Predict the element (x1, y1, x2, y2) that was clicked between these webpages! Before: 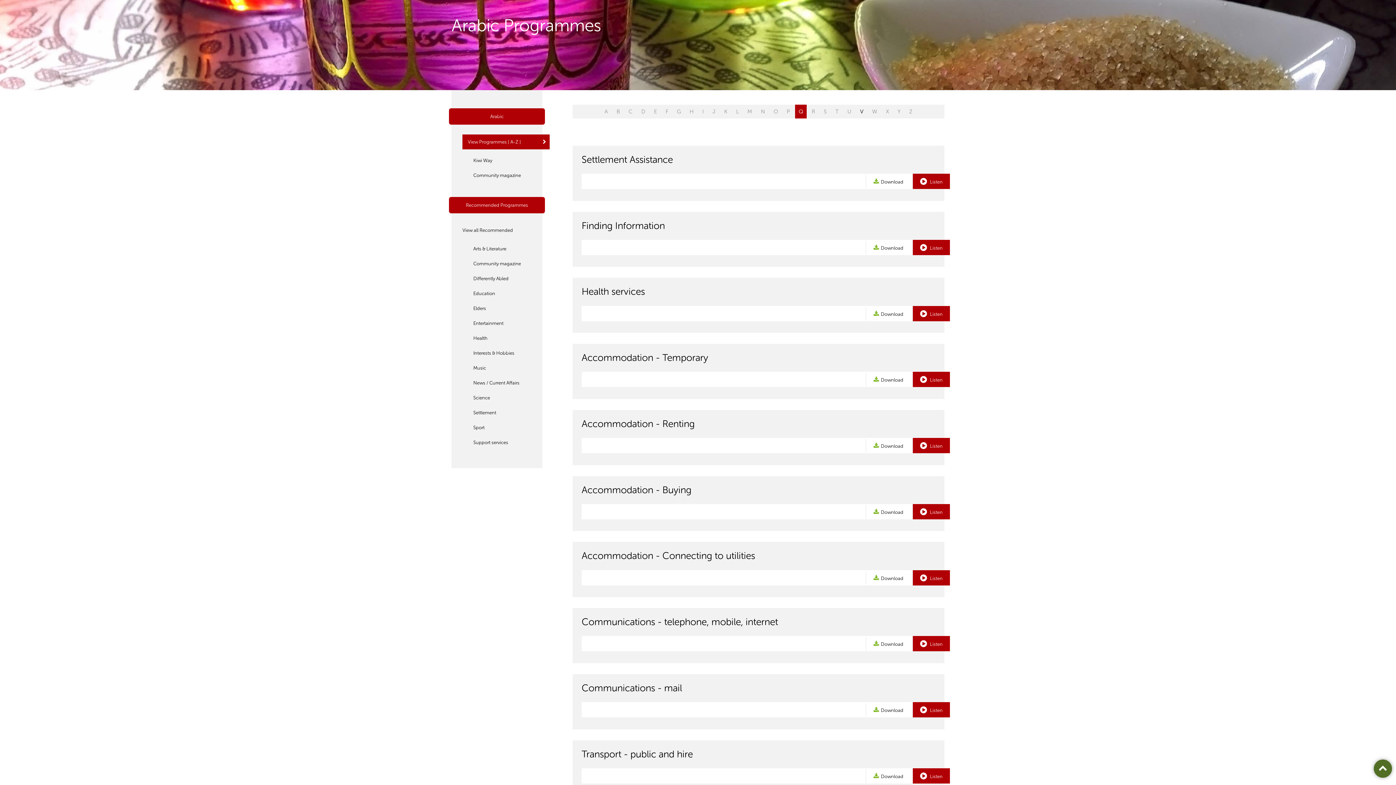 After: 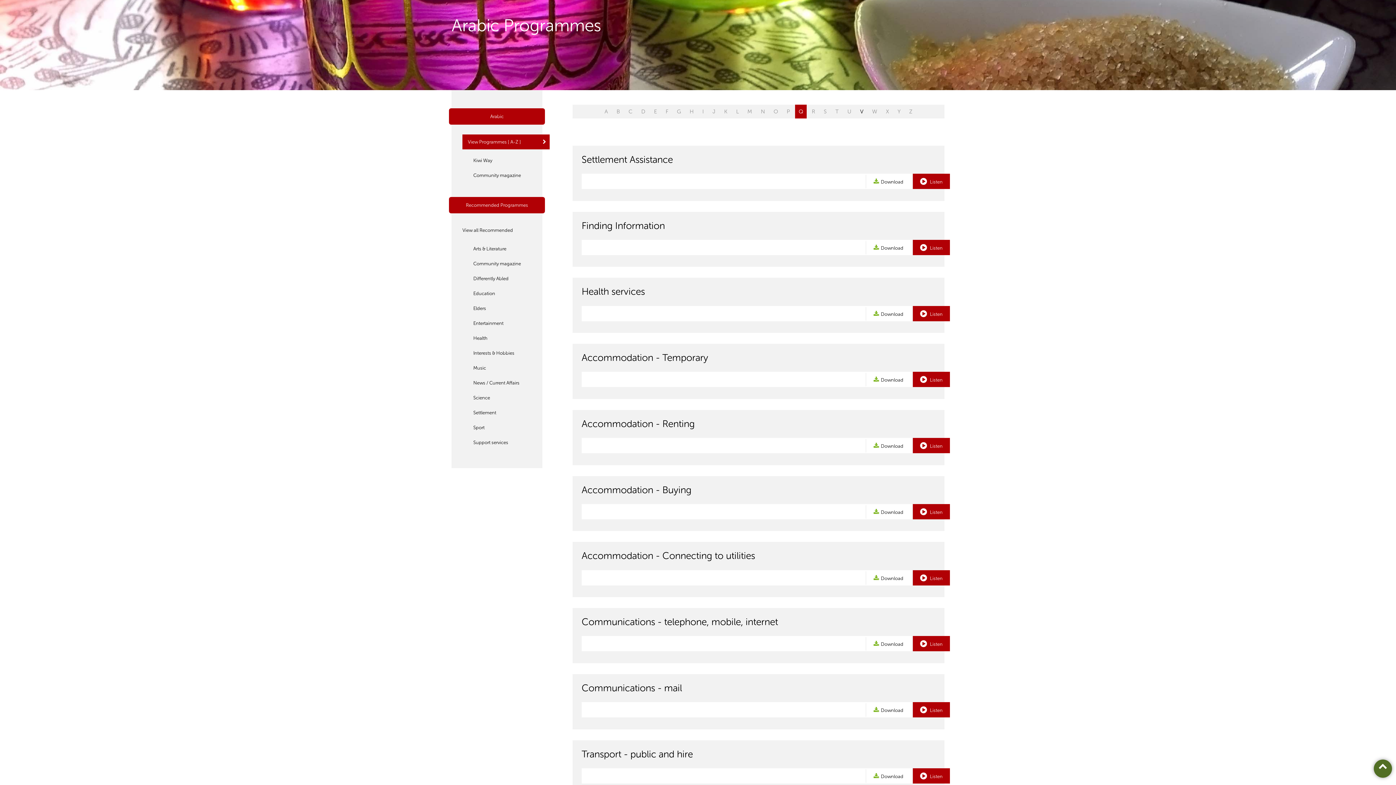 Action: bbox: (1374, 760, 1392, 778)